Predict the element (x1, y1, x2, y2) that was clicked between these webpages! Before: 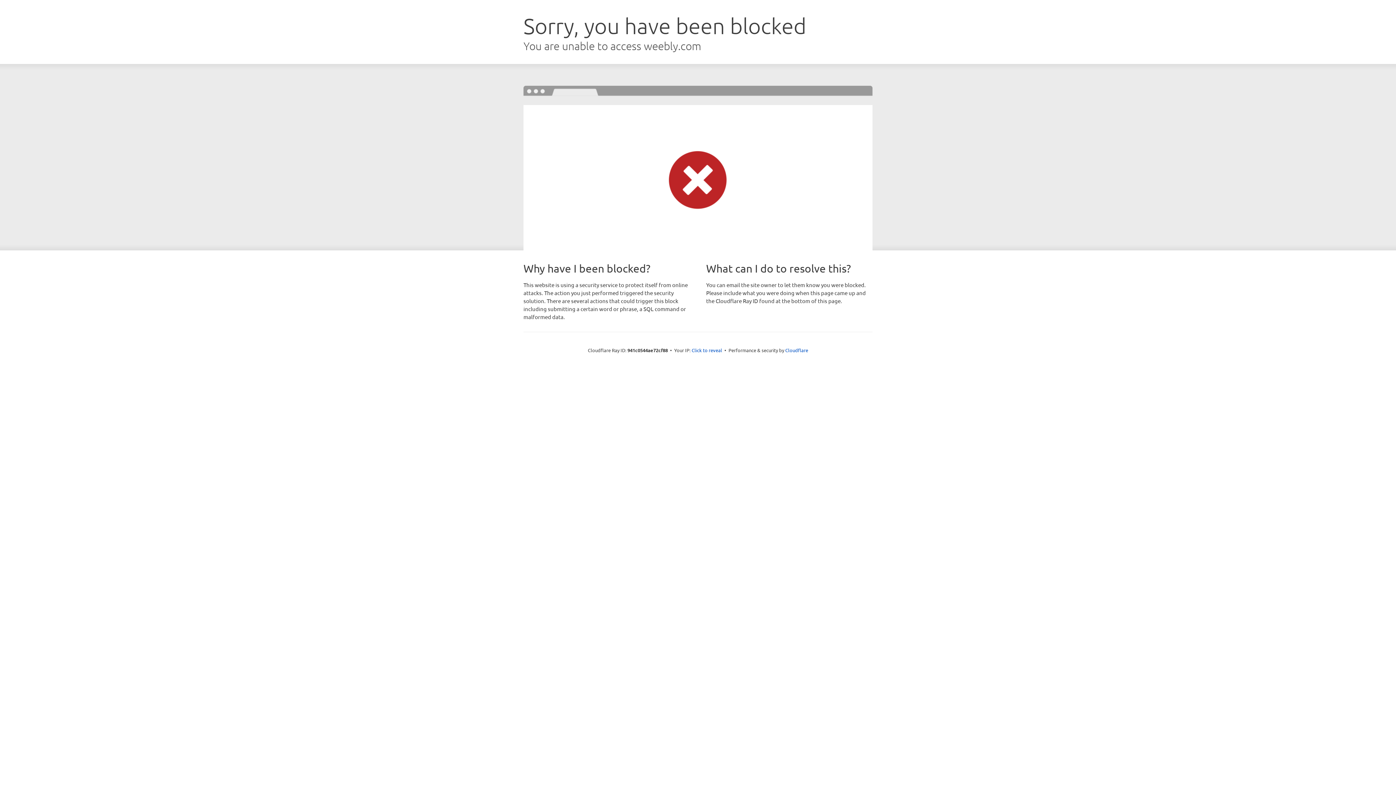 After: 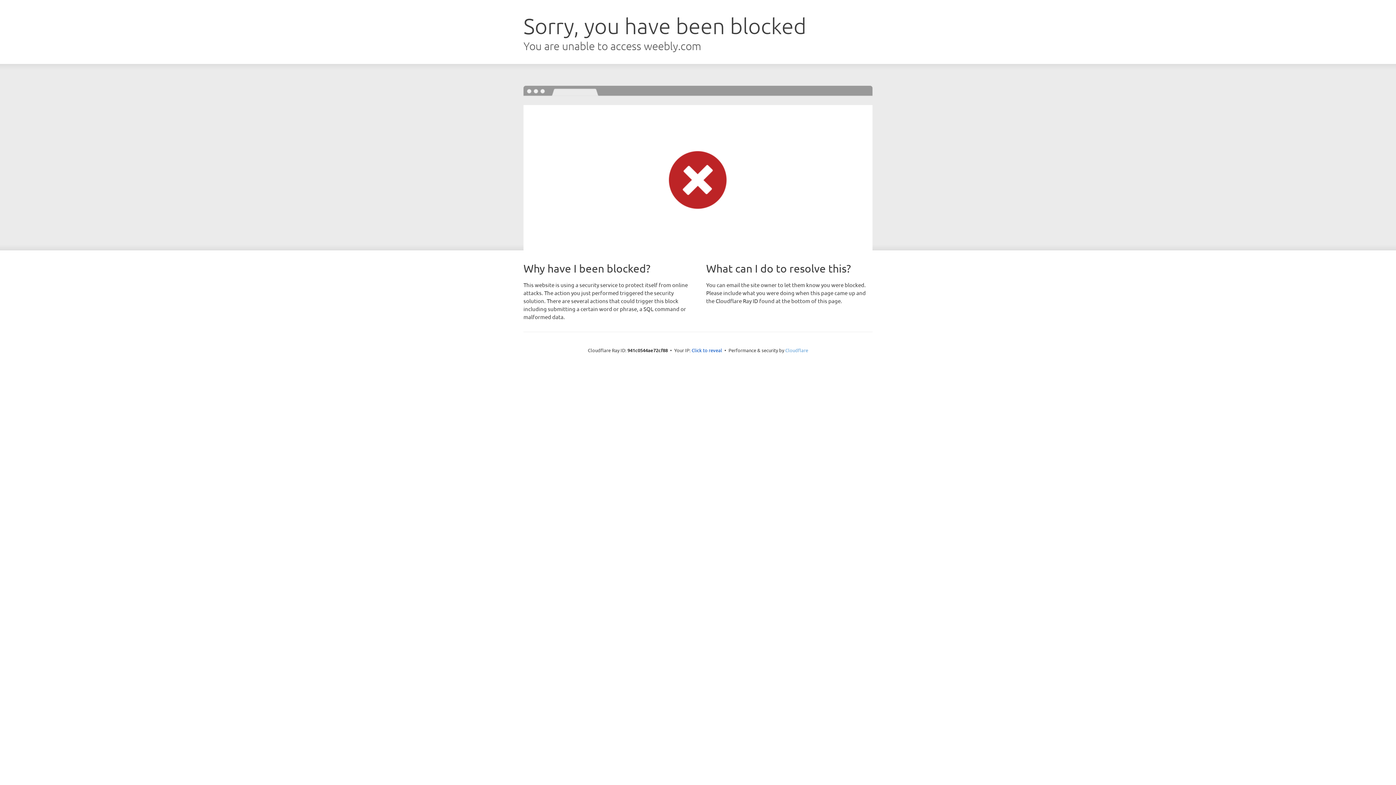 Action: bbox: (785, 347, 808, 353) label: Cloudflare